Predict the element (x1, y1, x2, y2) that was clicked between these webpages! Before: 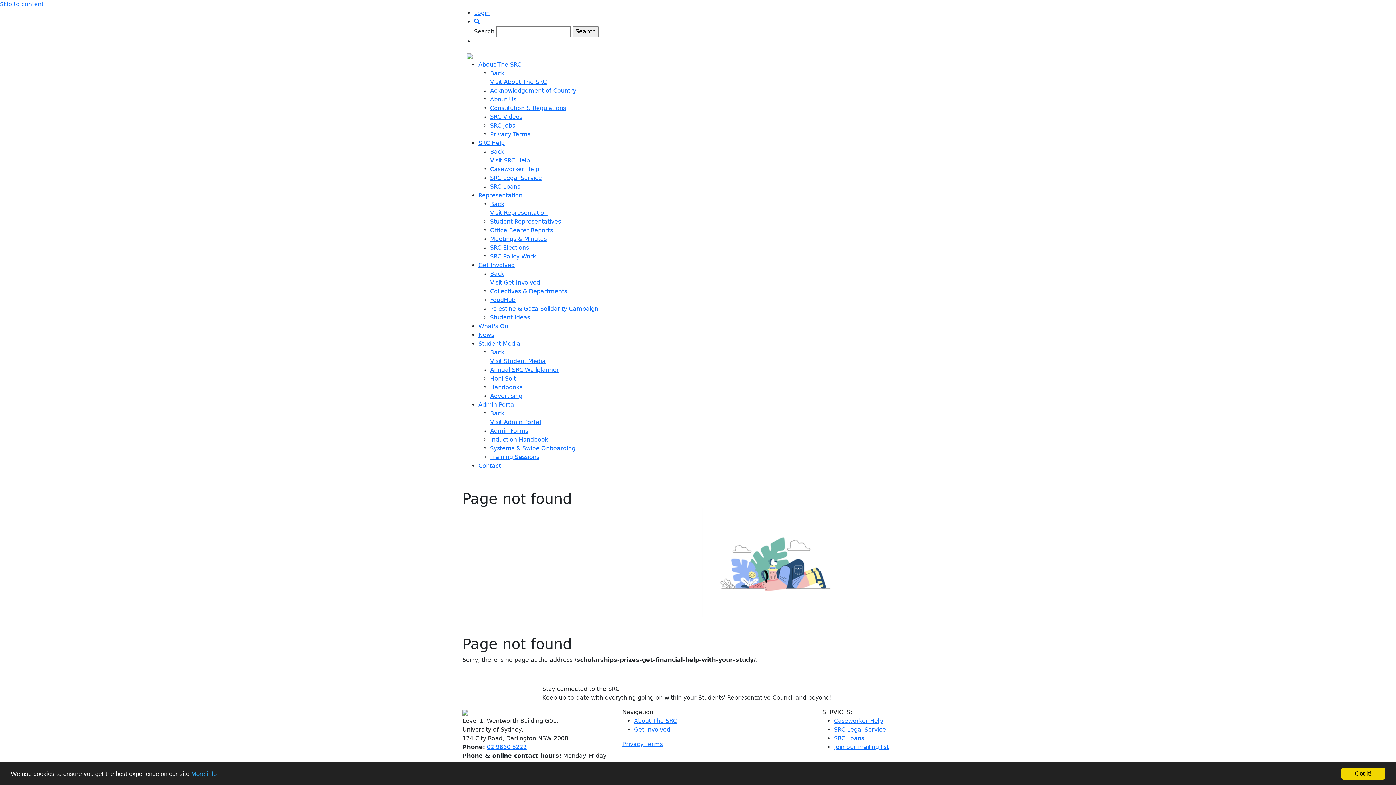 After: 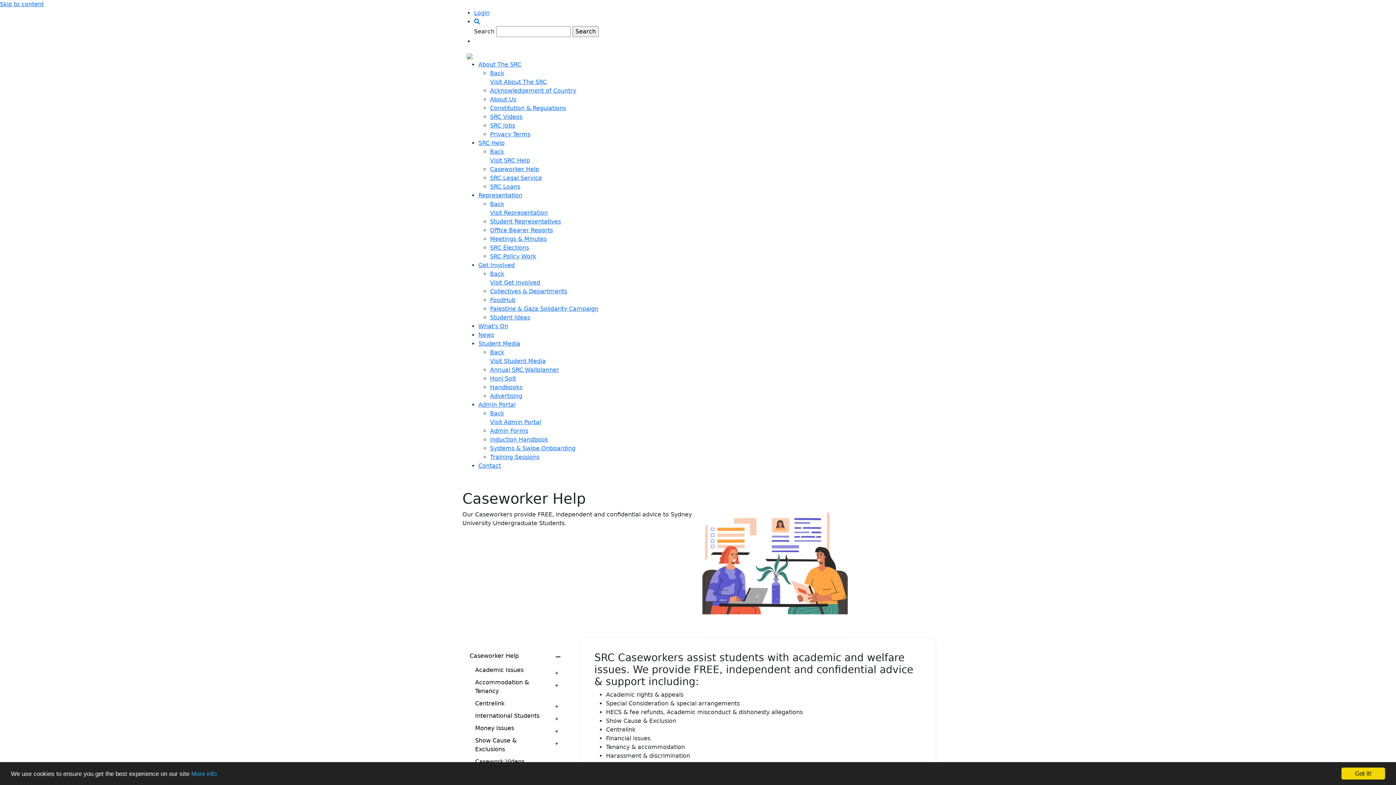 Action: label: Caseworker Help bbox: (490, 165, 539, 172)